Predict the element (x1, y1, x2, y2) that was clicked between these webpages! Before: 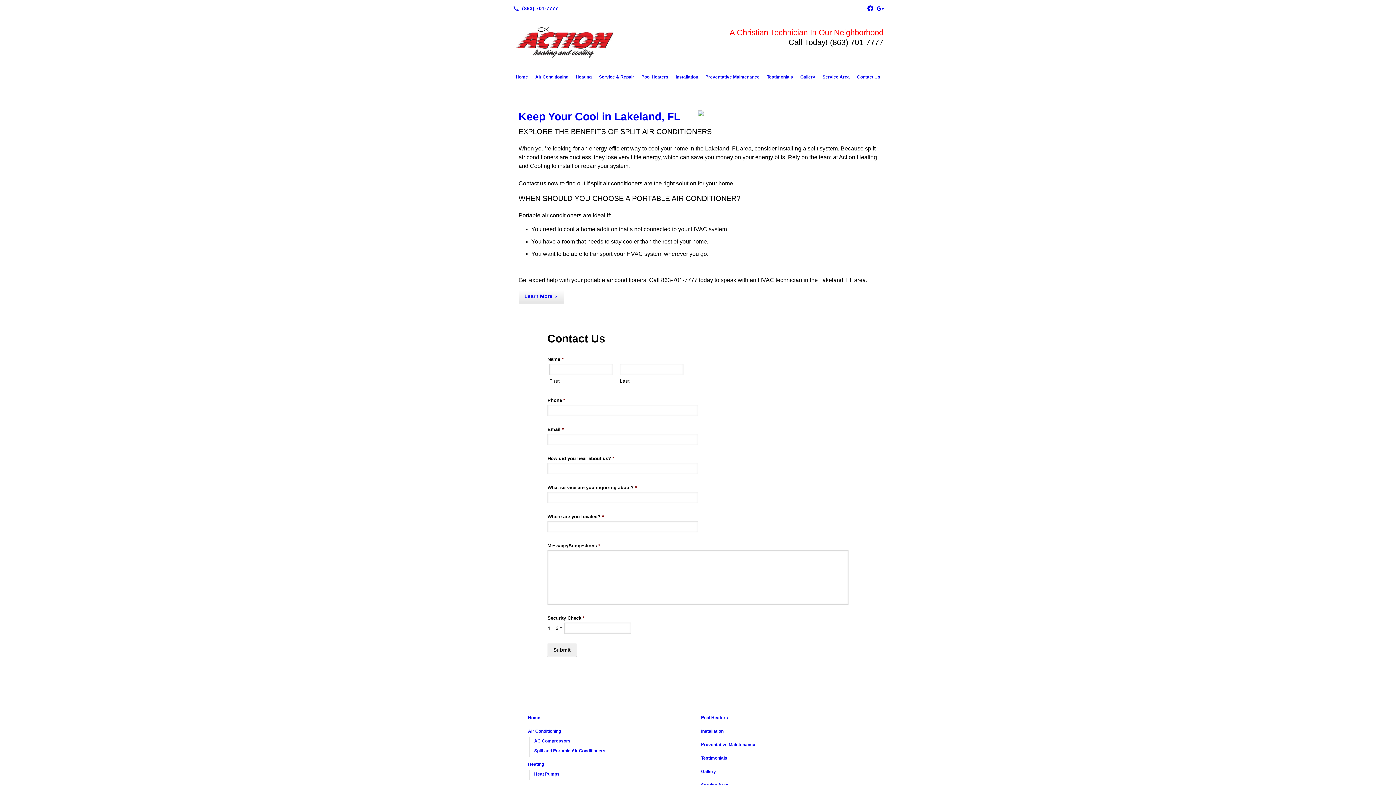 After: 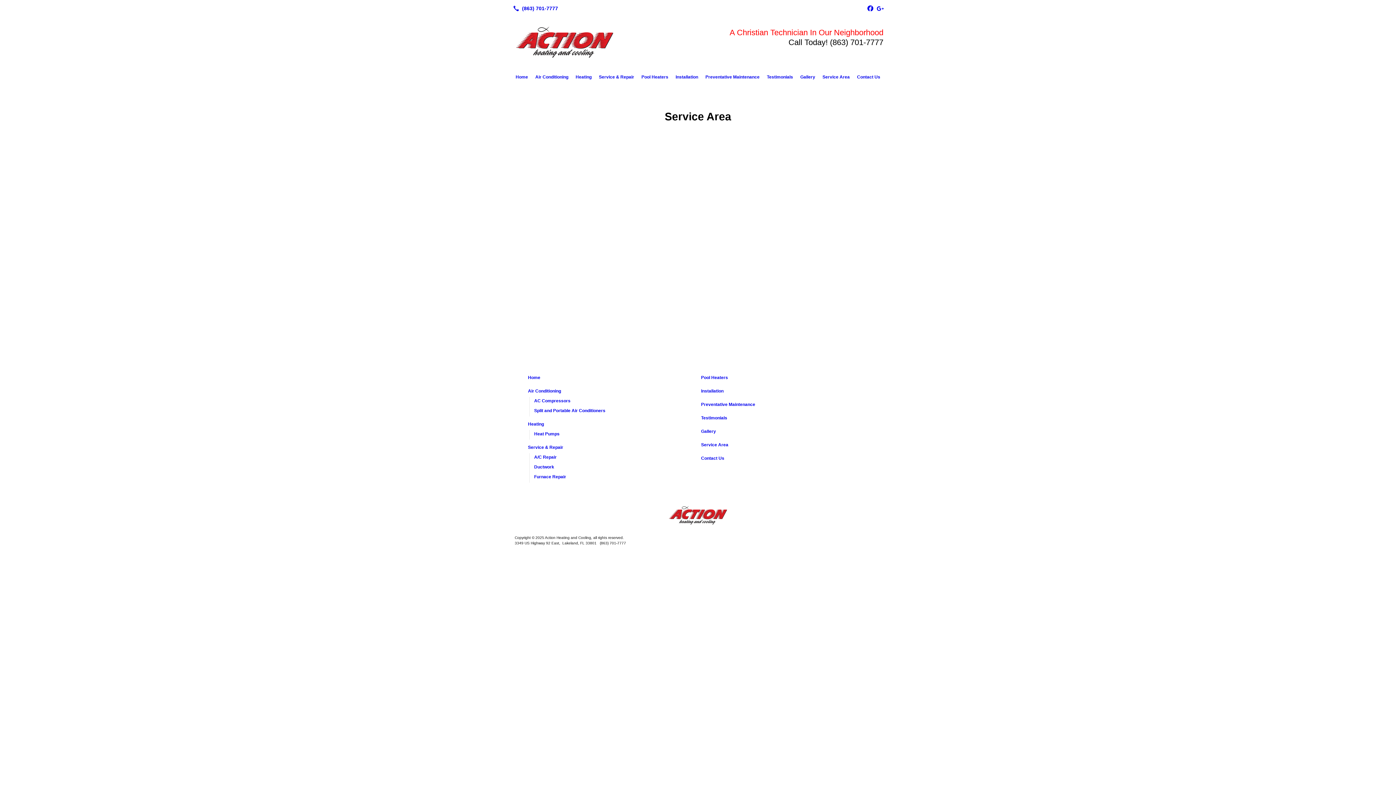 Action: bbox: (819, 71, 853, 82) label: Service Area